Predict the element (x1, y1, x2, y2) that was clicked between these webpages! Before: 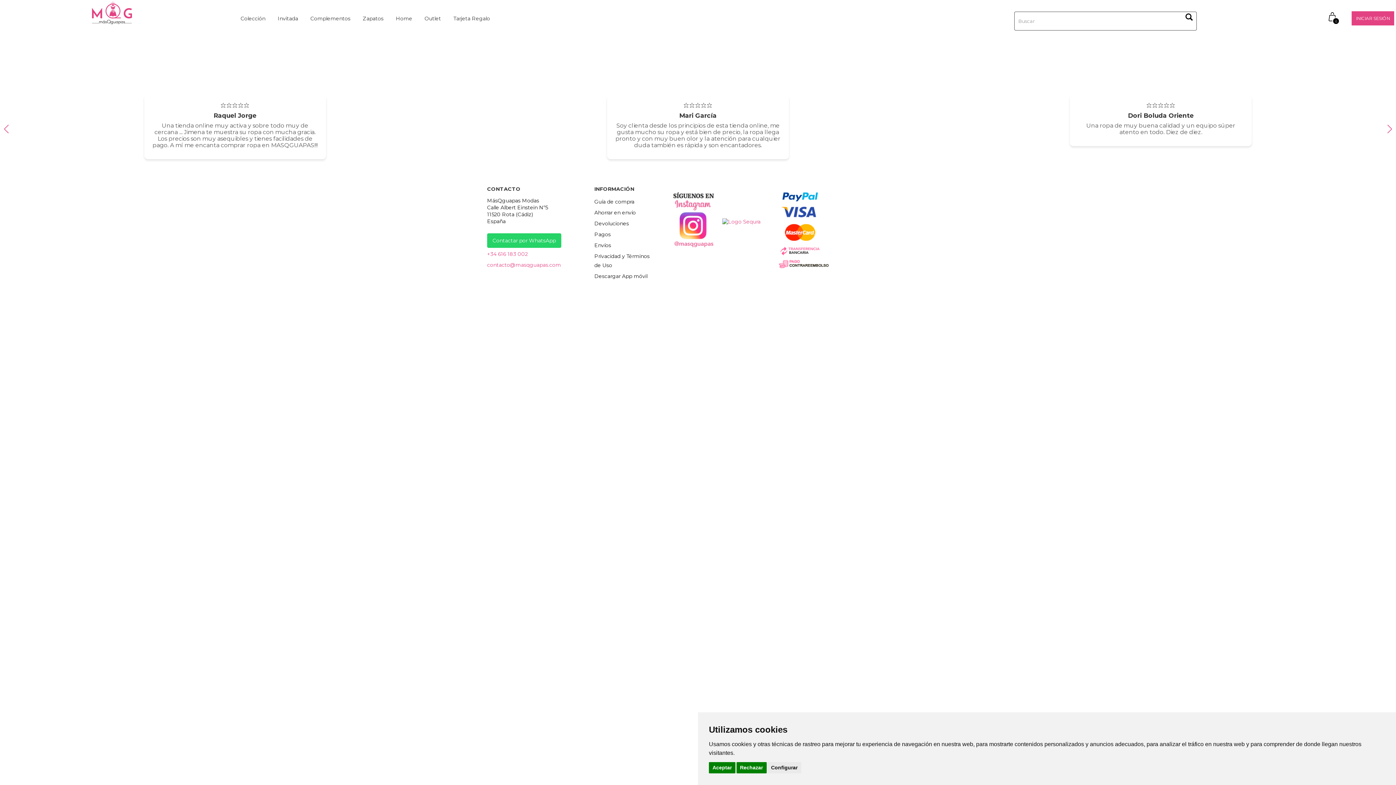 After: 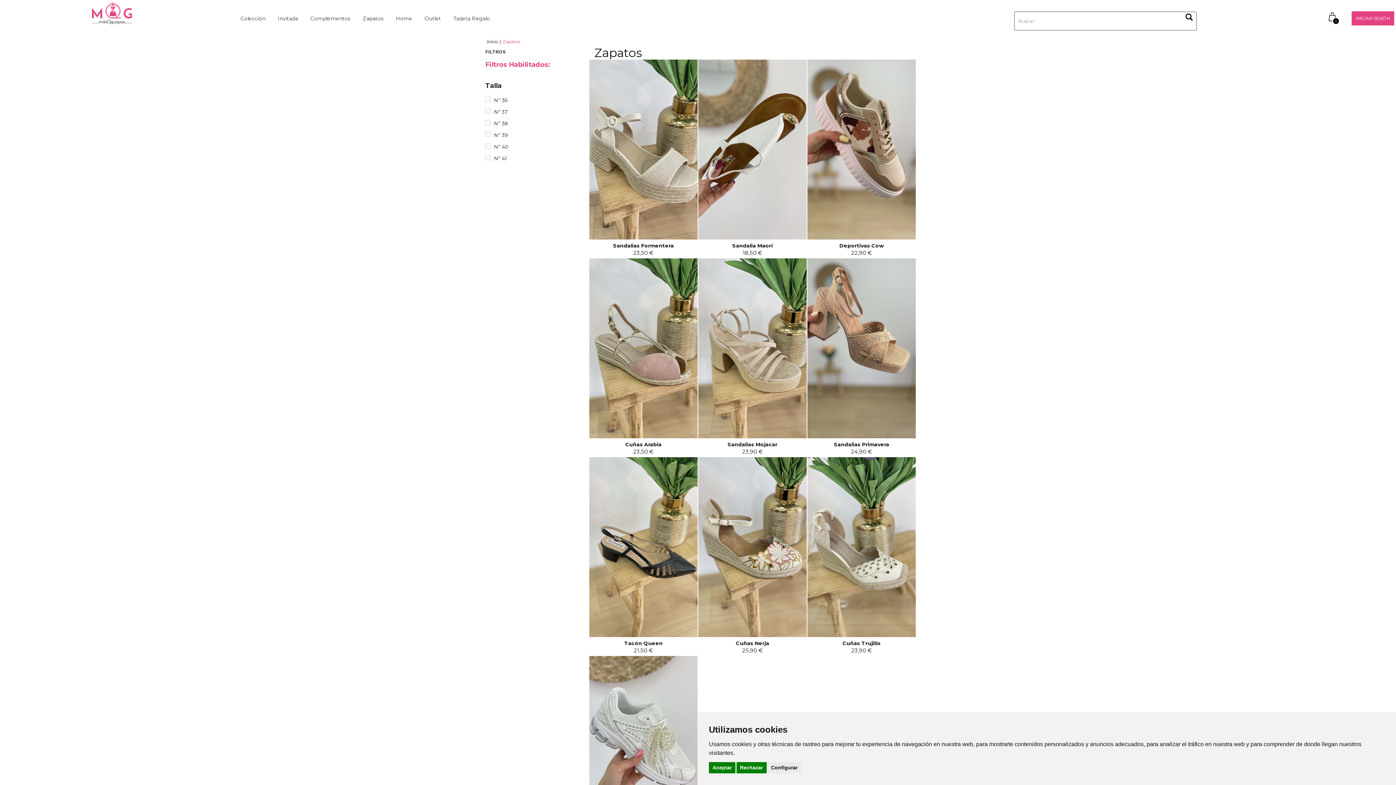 Action: bbox: (356, 9, 389, 28) label: Zapatos